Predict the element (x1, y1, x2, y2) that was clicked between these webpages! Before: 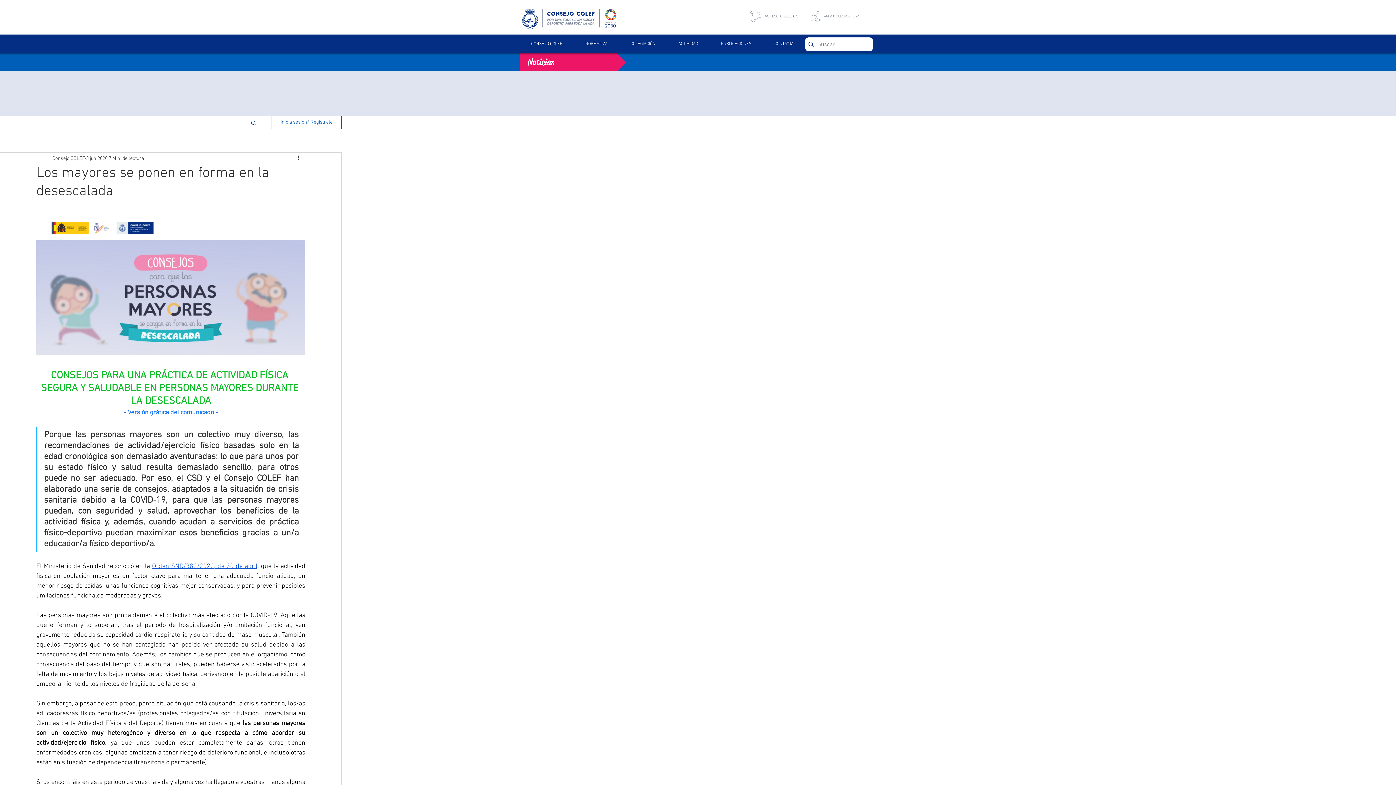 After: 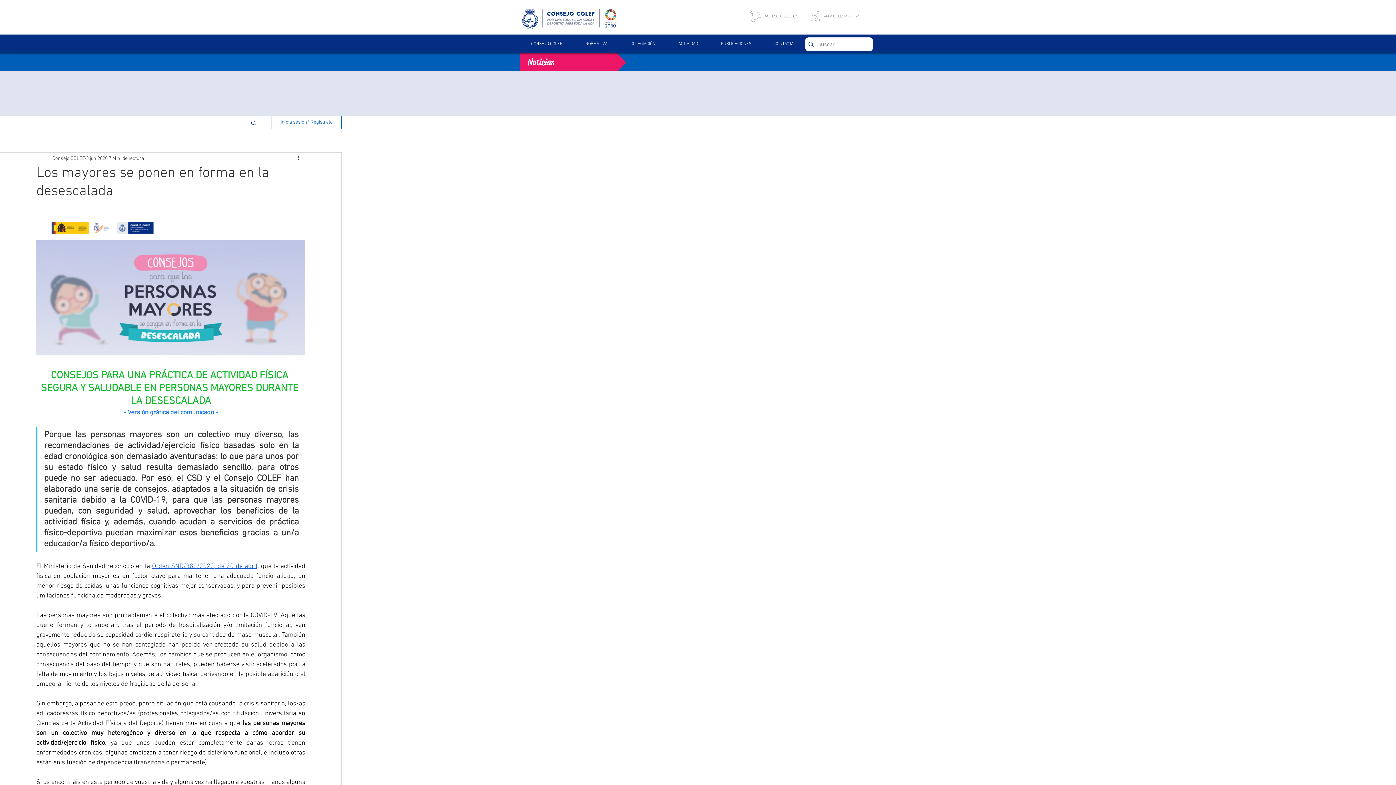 Action: bbox: (573, 34, 618, 53) label: NORMATIVA